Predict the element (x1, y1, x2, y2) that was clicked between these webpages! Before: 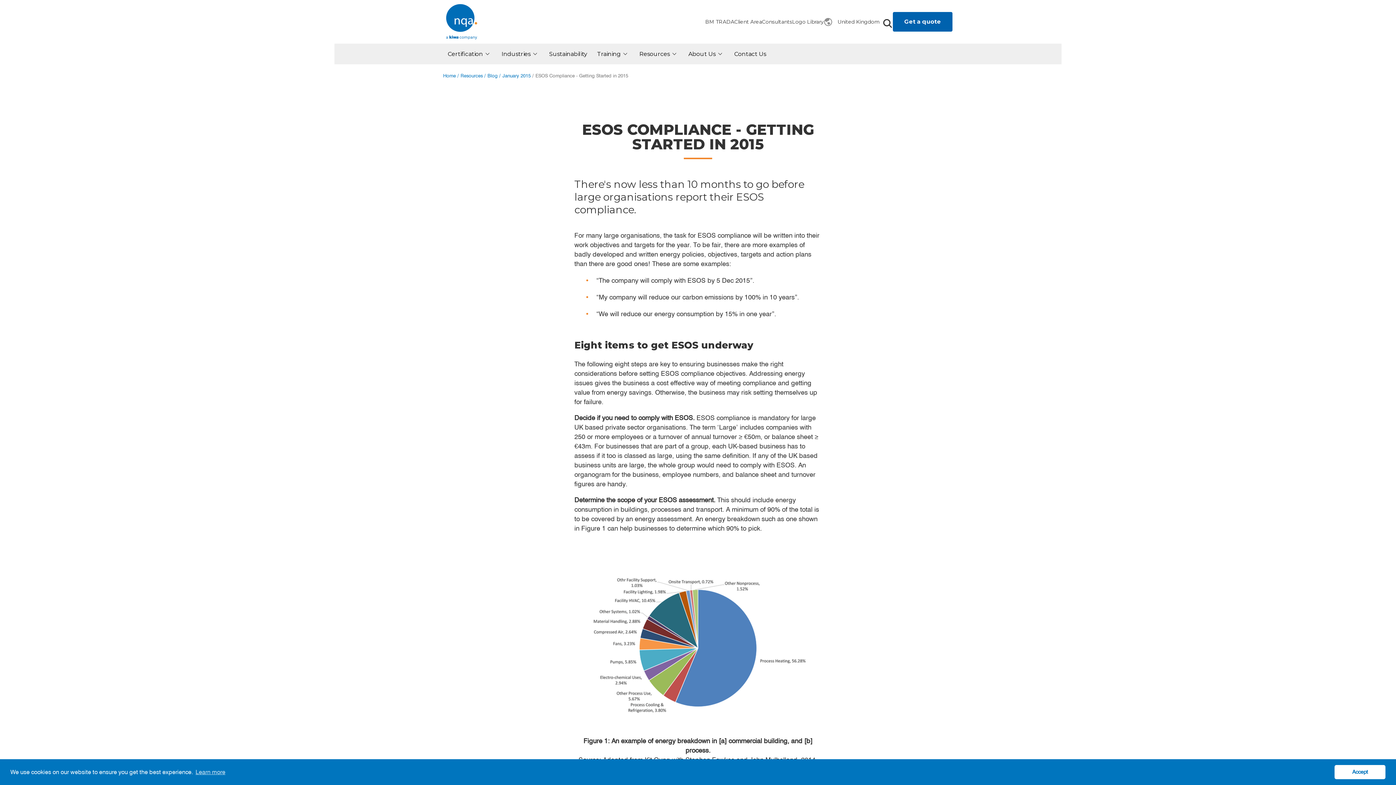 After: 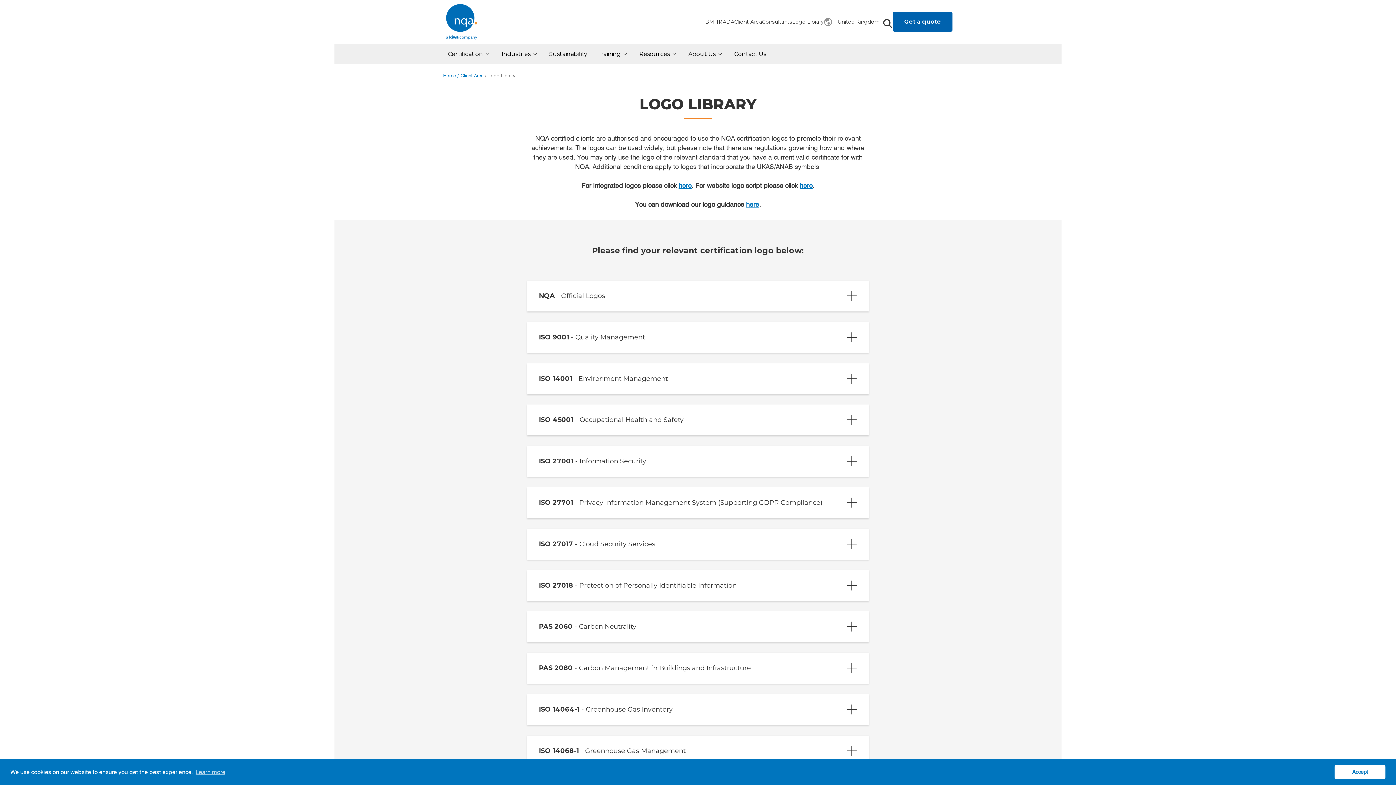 Action: label: Logo Library bbox: (792, 17, 824, 26)